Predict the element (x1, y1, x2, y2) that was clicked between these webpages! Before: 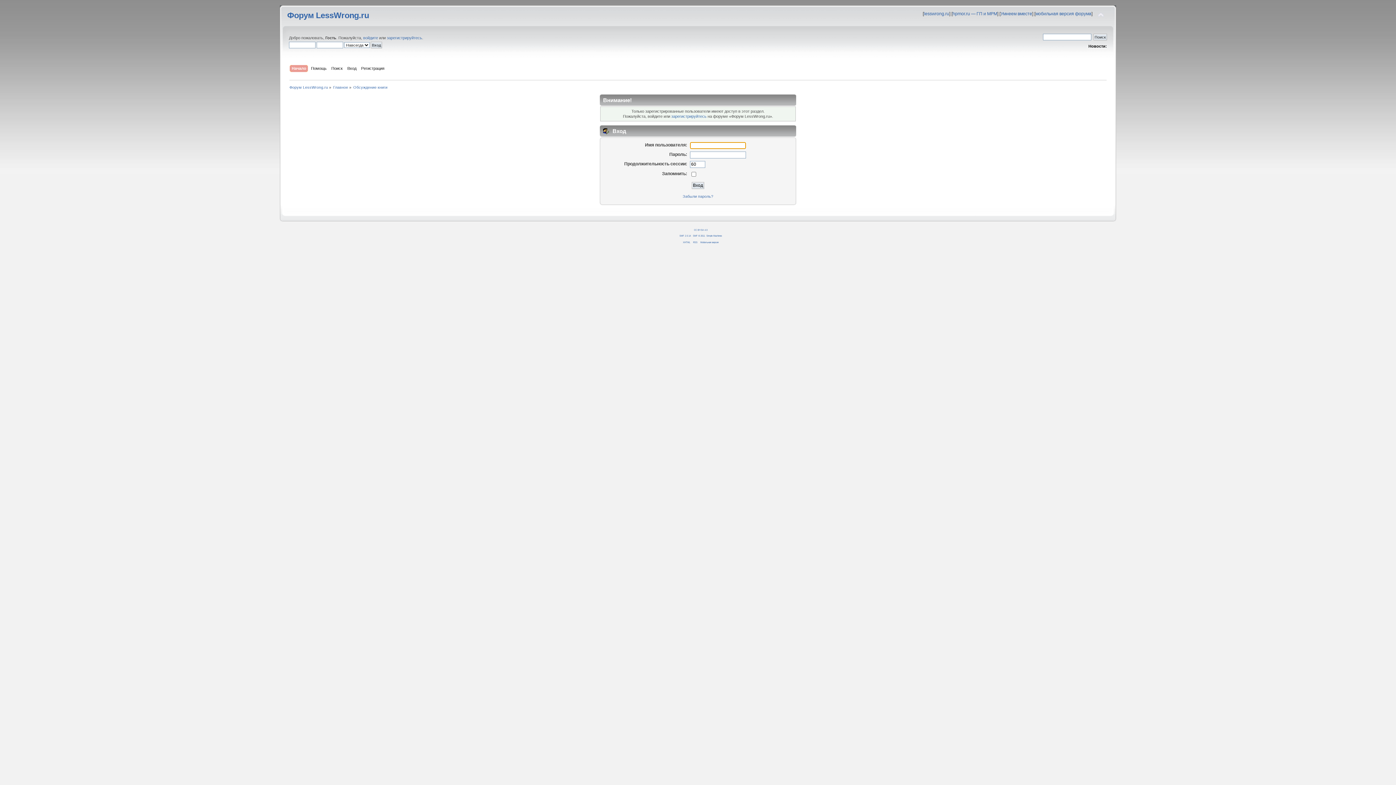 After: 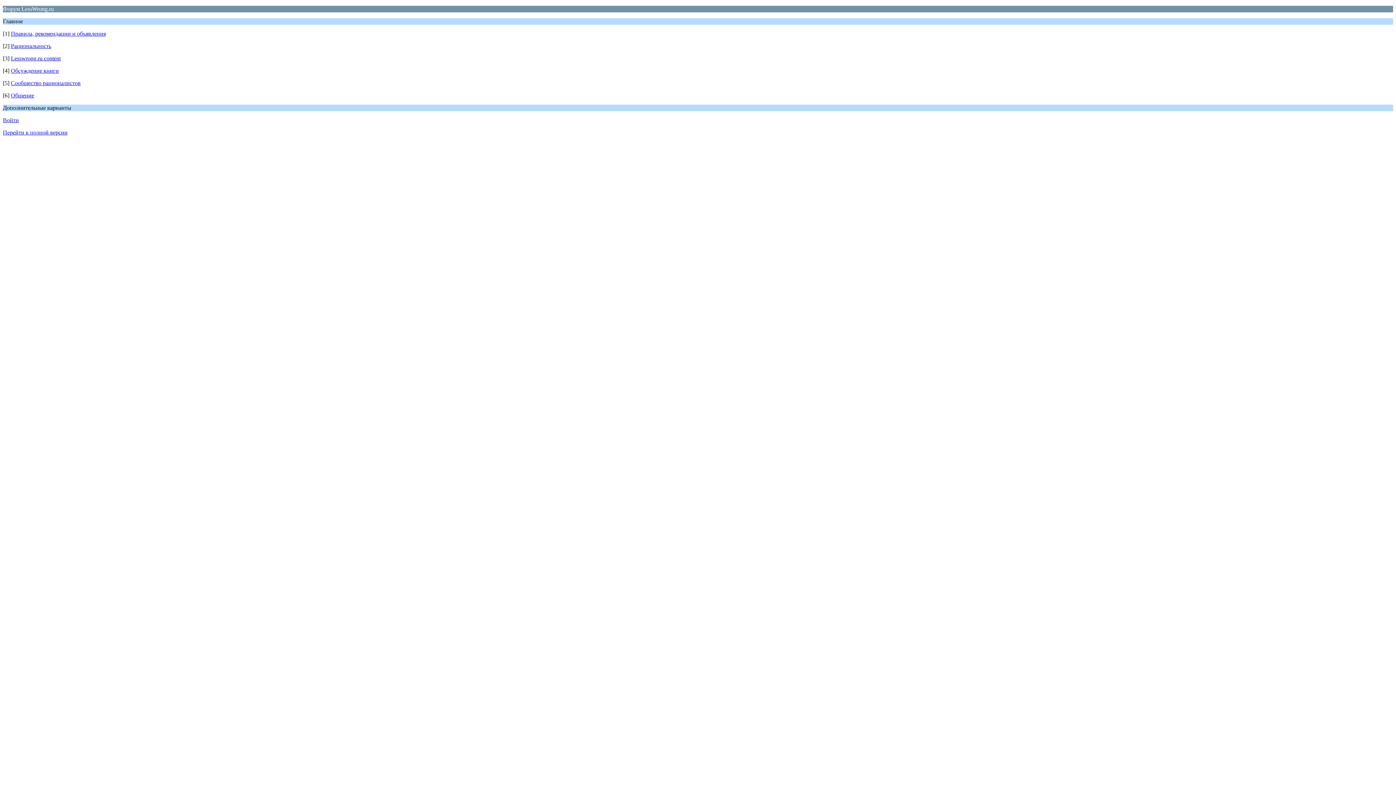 Action: bbox: (700, 241, 718, 243) label: Мобильная версия